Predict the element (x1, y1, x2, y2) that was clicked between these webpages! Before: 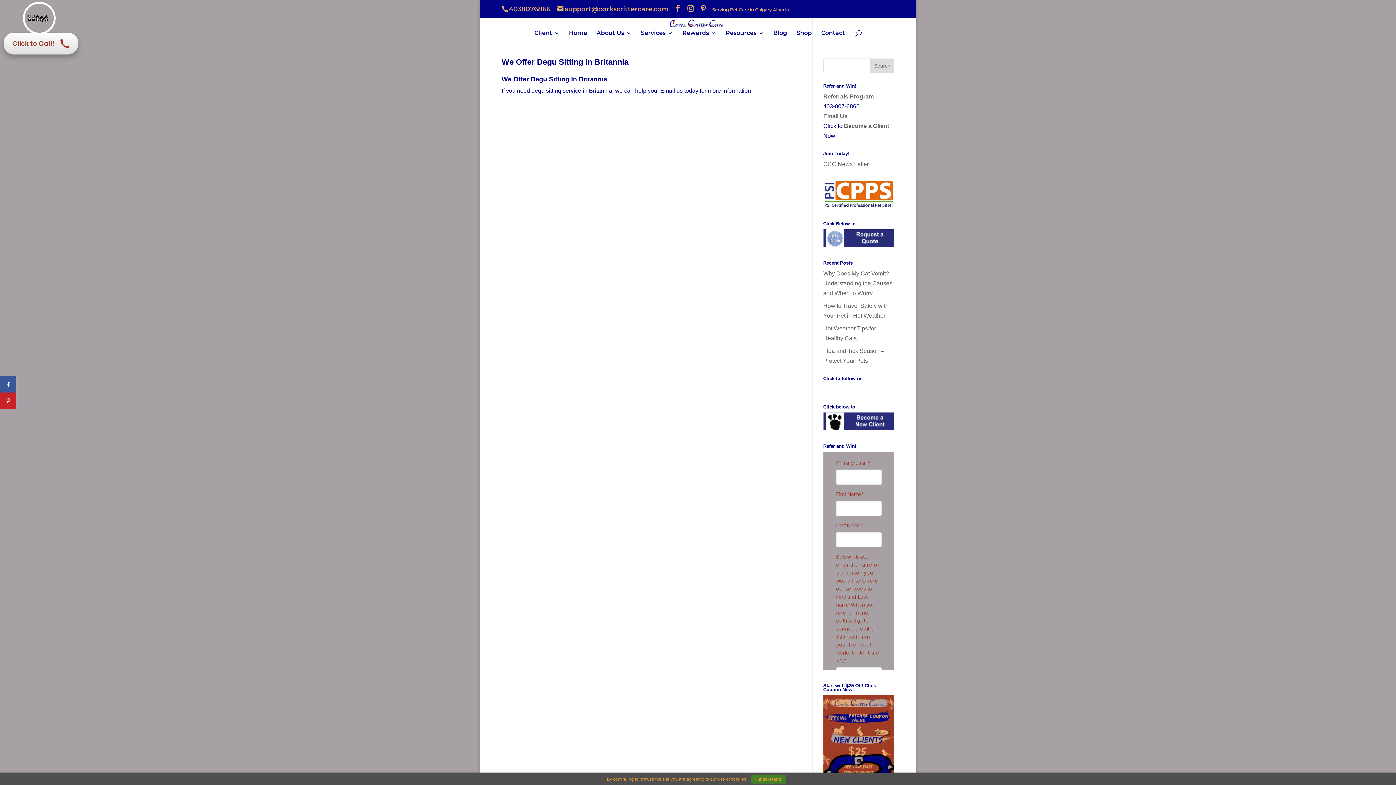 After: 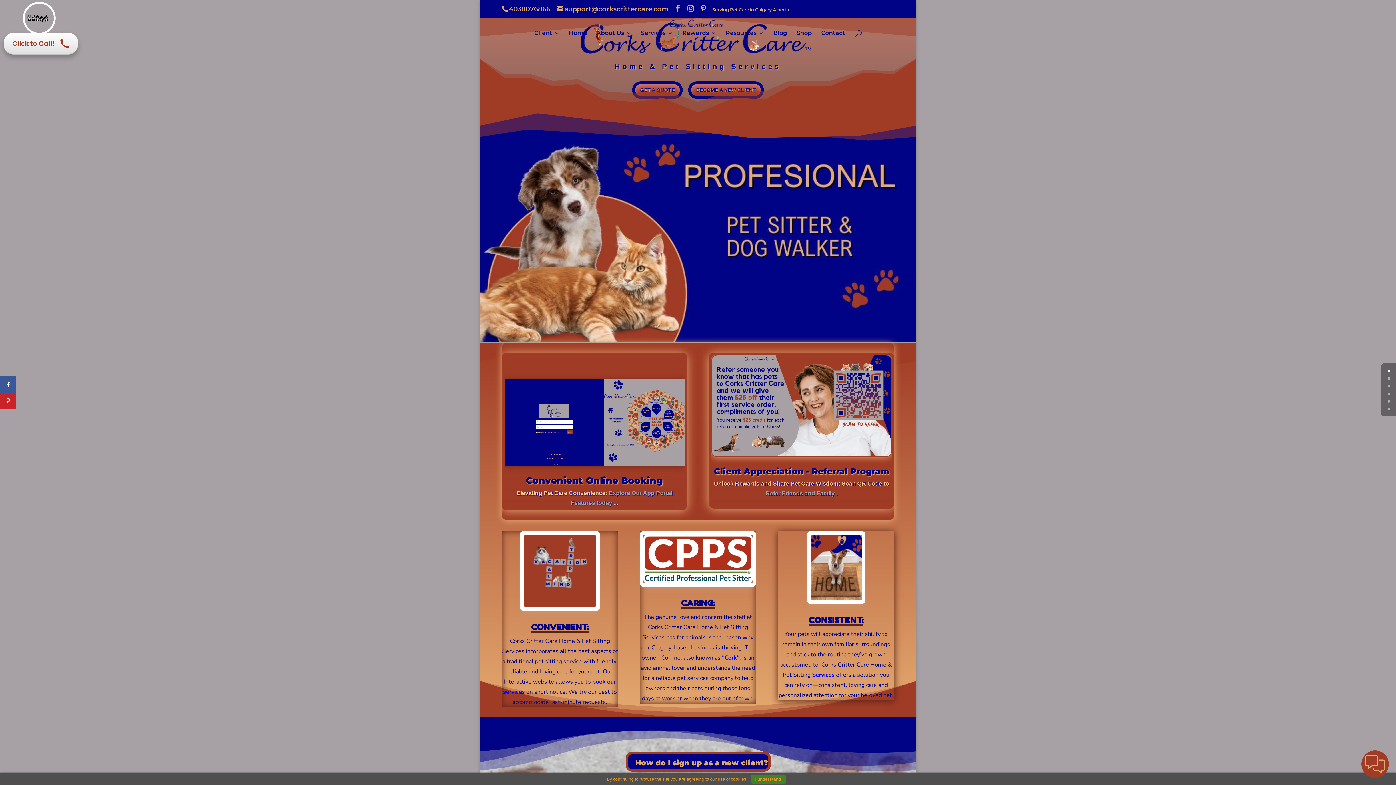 Action: label: Home bbox: (569, 30, 587, 37)